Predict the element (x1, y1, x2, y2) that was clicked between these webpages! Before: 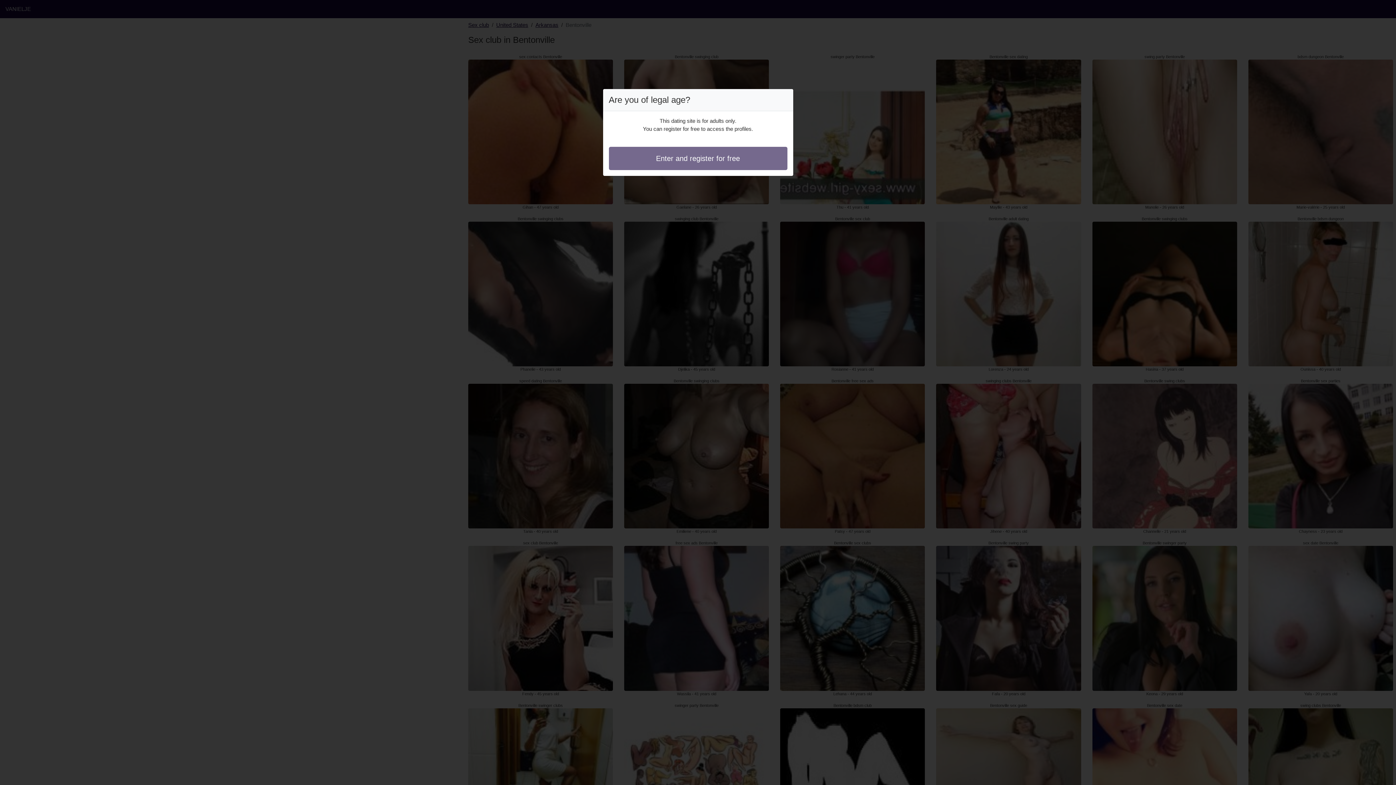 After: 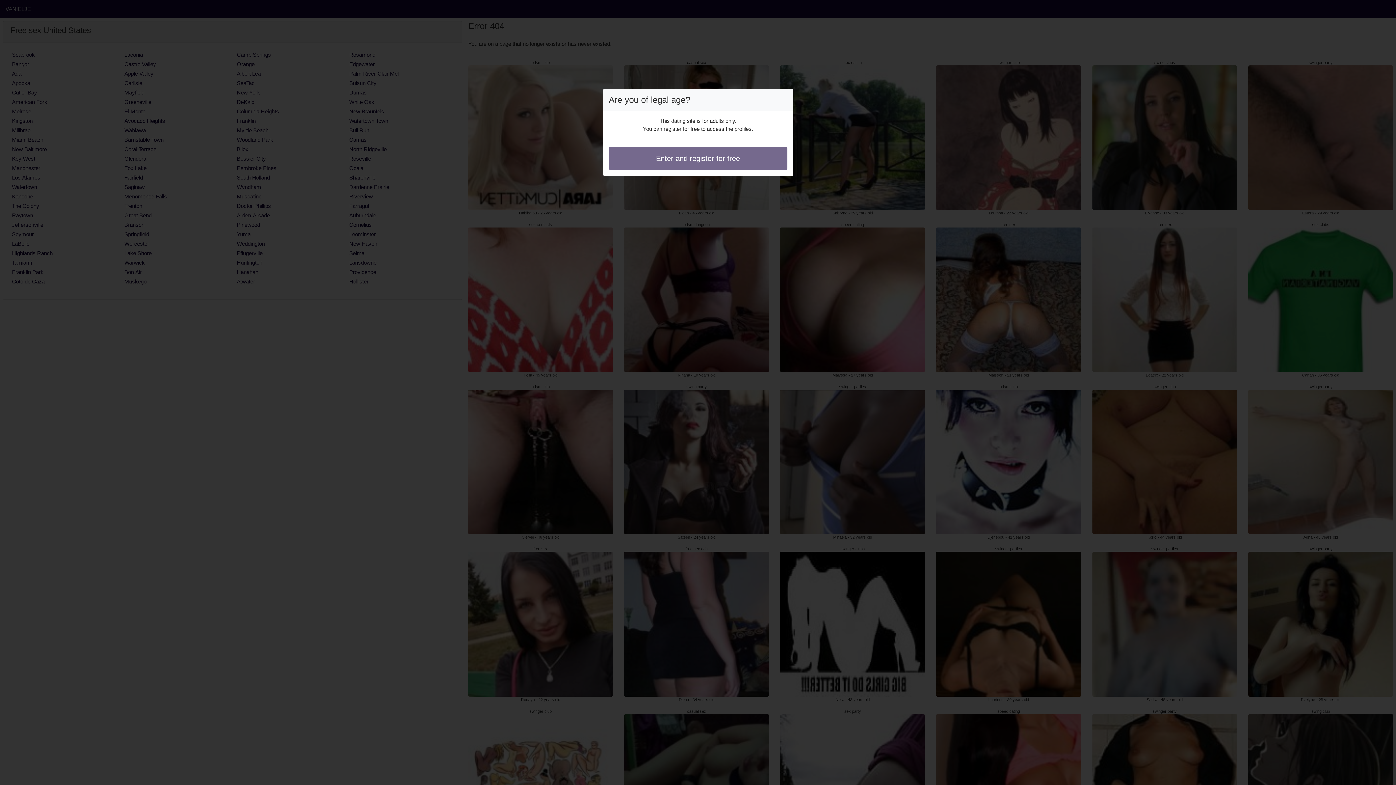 Action: label: Enter and register for free bbox: (608, 146, 787, 170)